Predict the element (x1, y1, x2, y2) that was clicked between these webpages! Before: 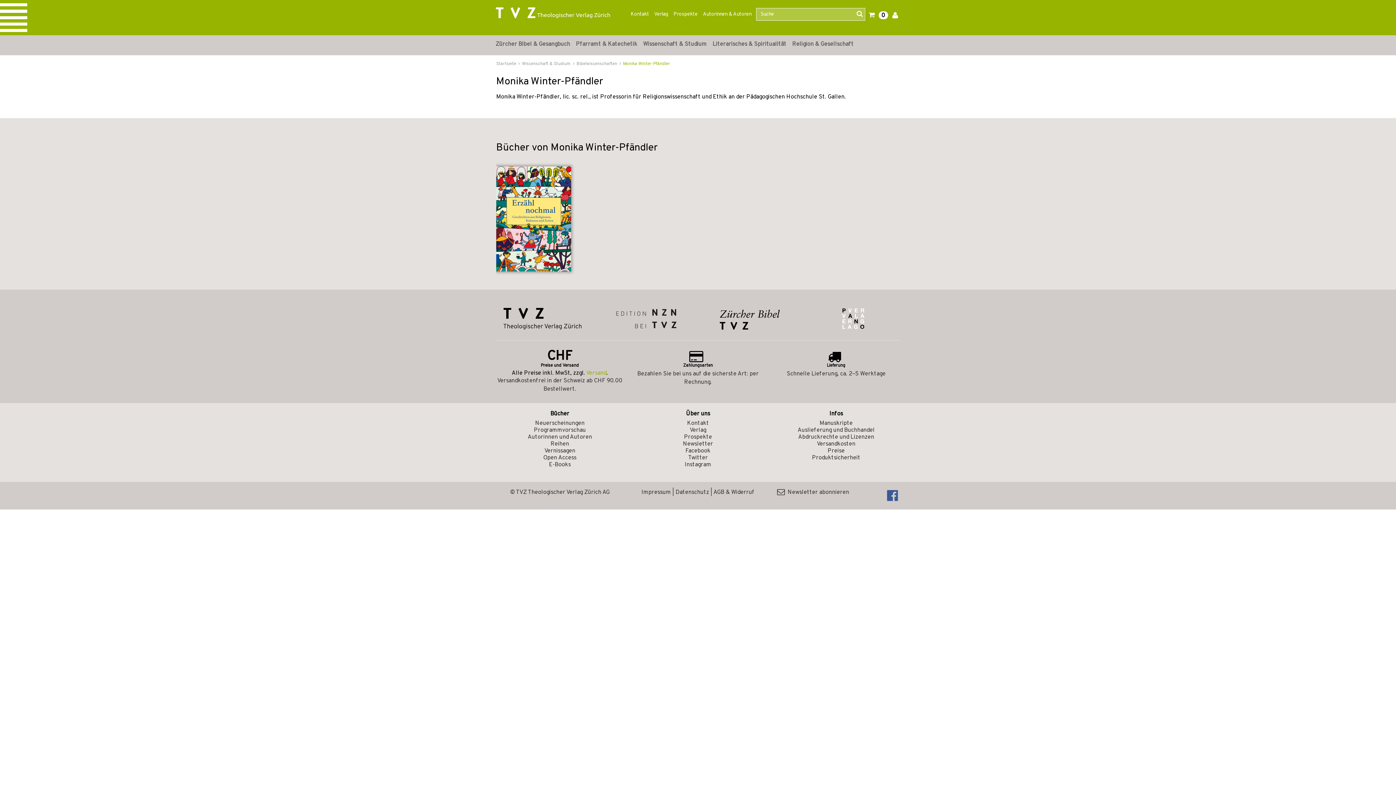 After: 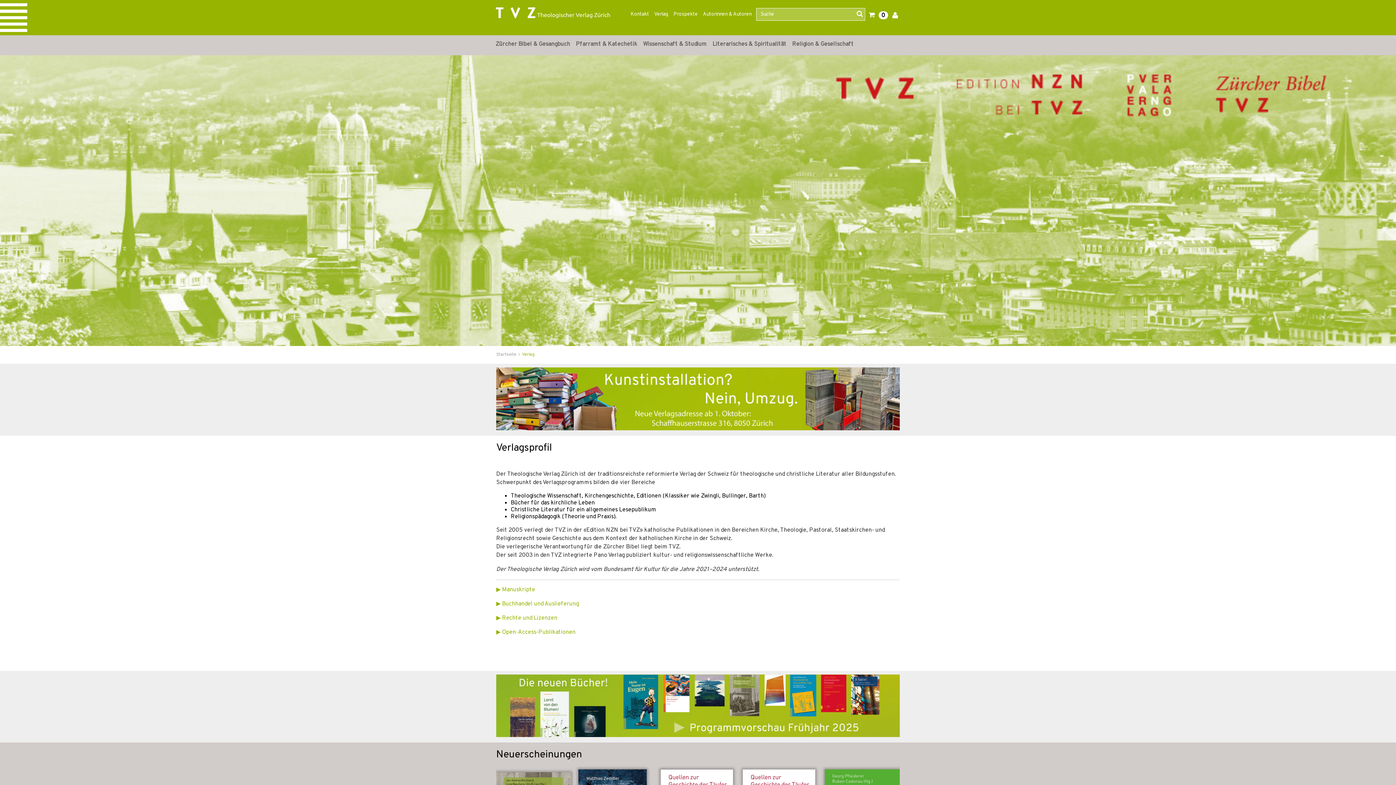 Action: bbox: (690, 426, 706, 434) label: Verlag